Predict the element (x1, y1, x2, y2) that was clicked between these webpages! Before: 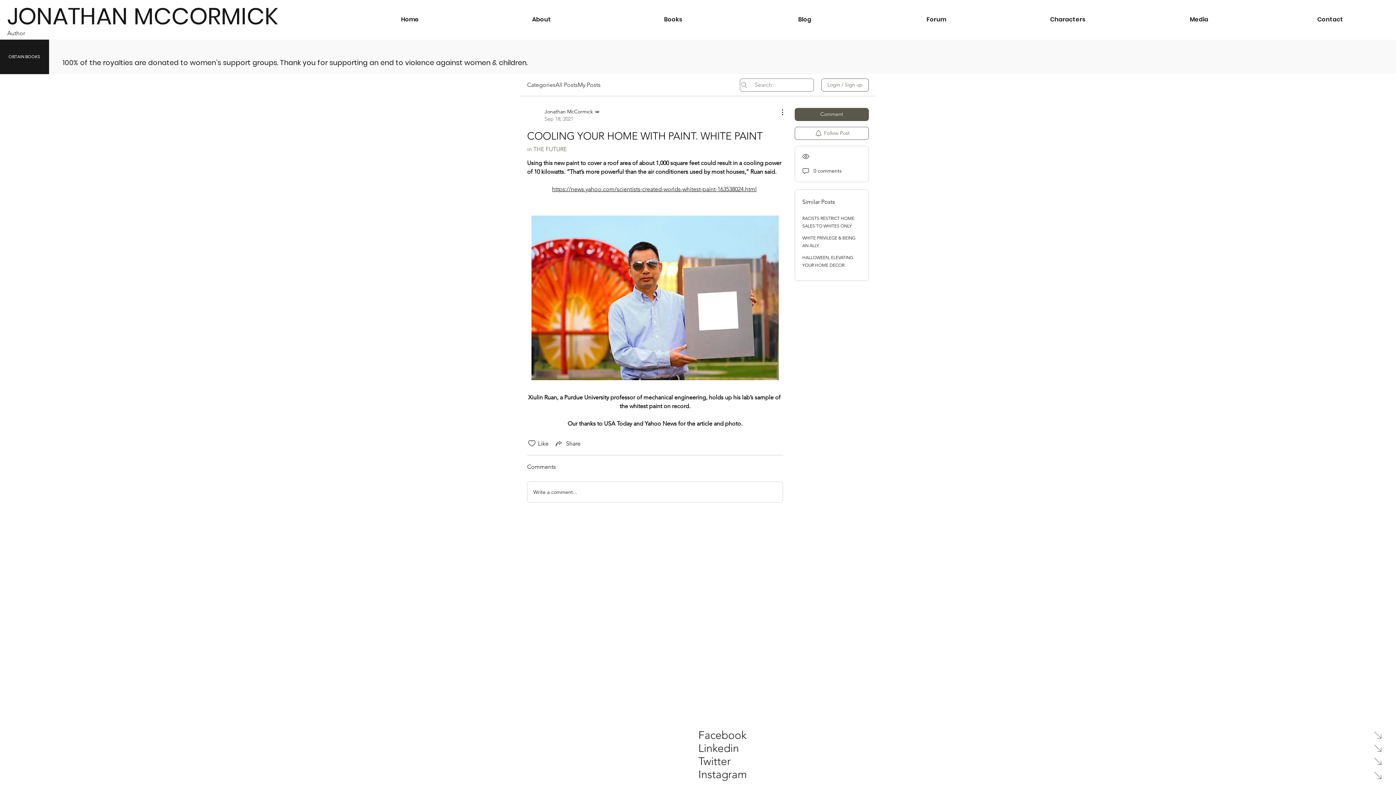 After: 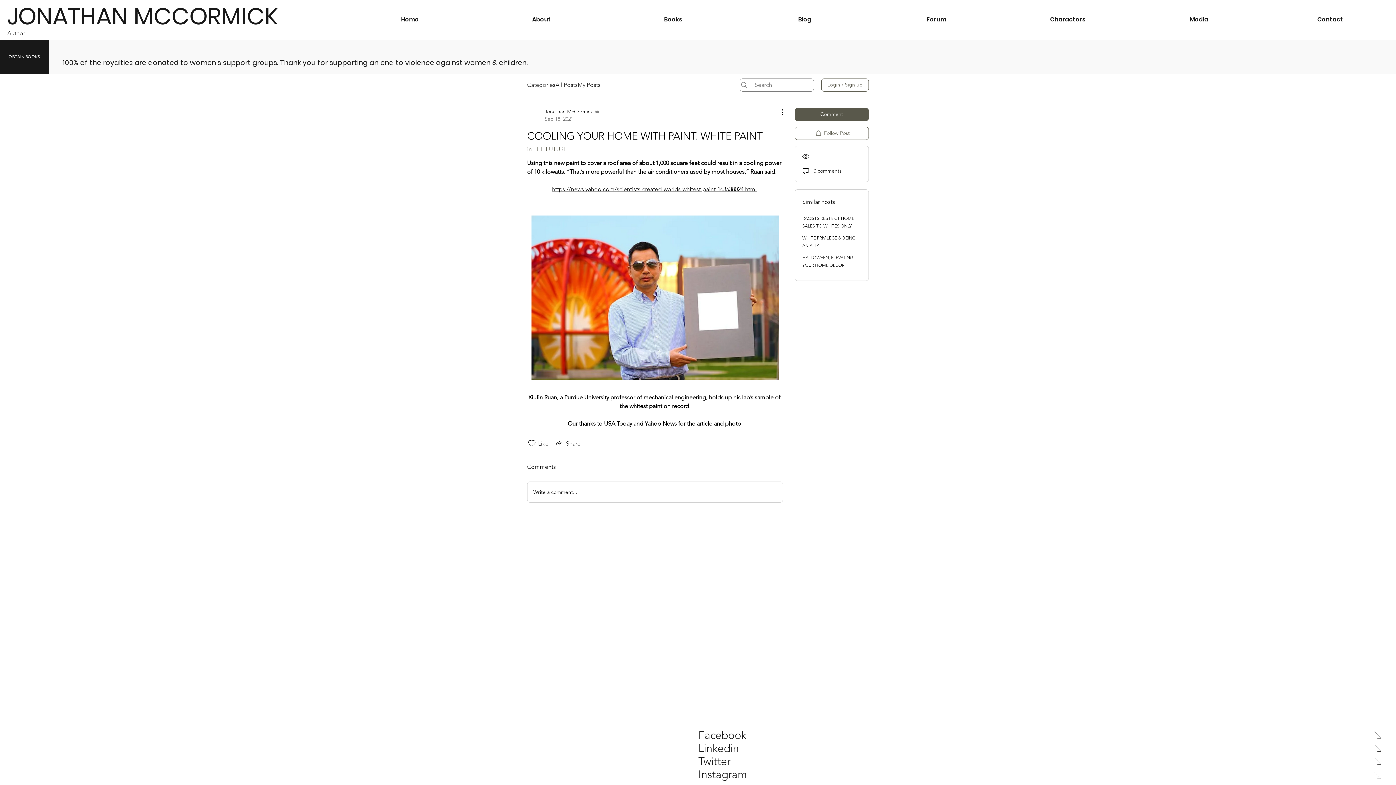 Action: bbox: (698, 755, 730, 768) label: Twitter